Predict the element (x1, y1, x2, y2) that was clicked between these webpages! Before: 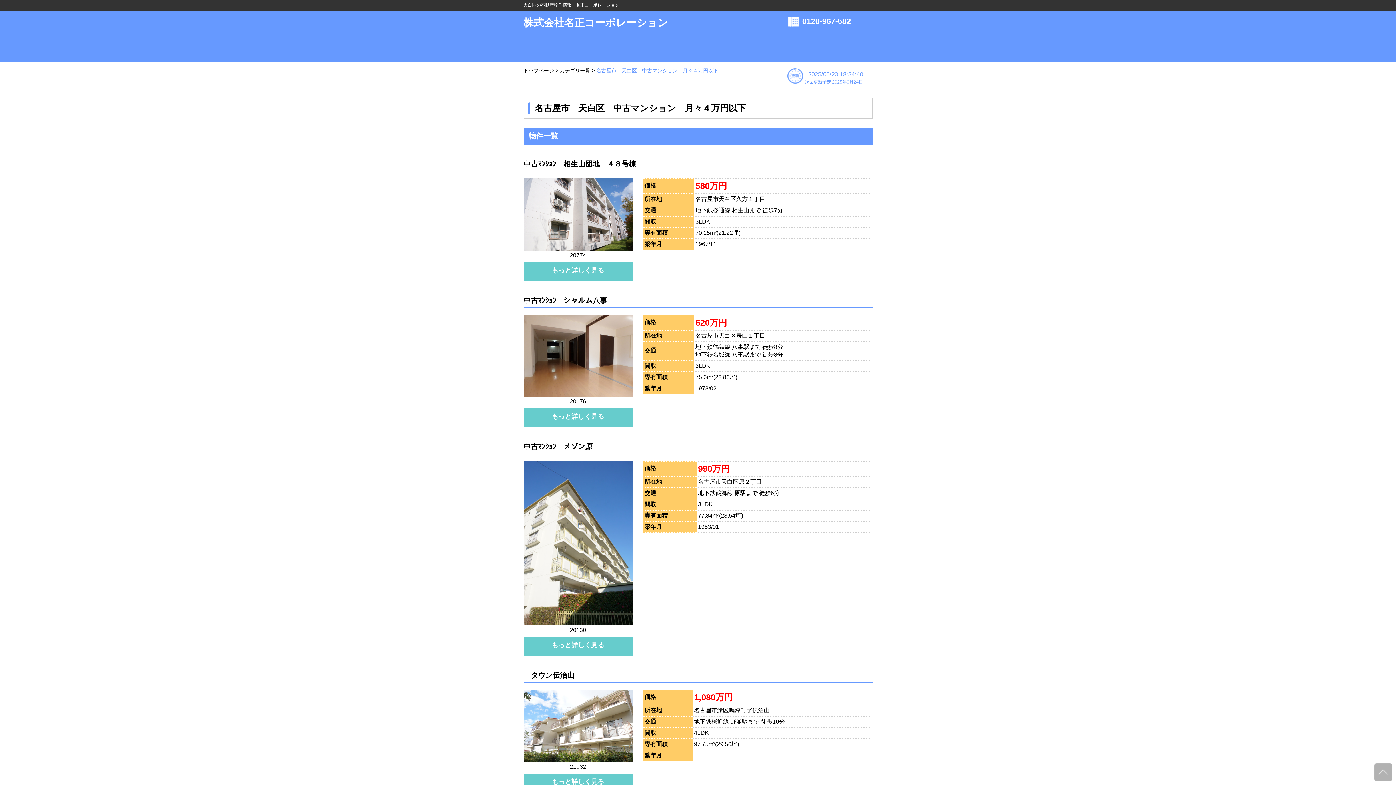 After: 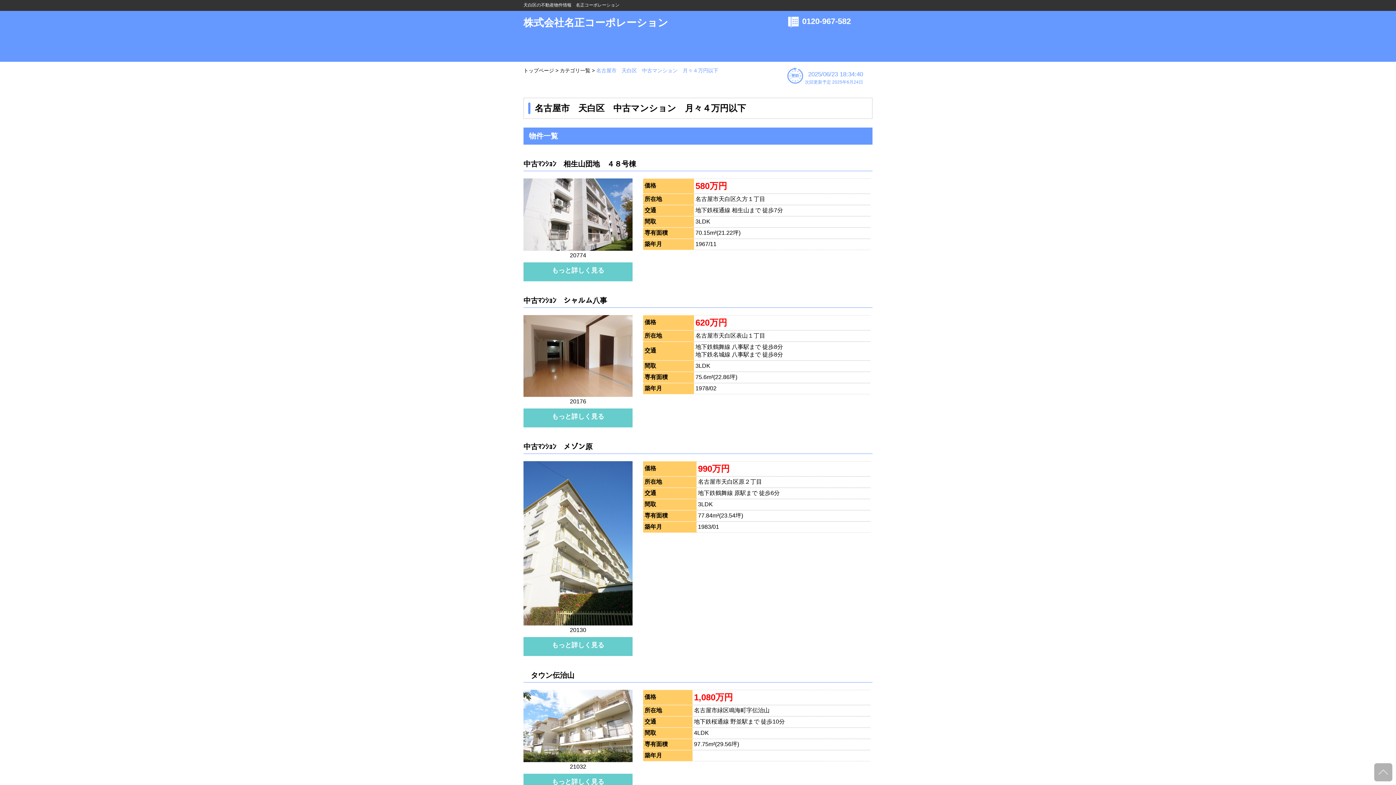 Action: bbox: (1374, 763, 1392, 781)